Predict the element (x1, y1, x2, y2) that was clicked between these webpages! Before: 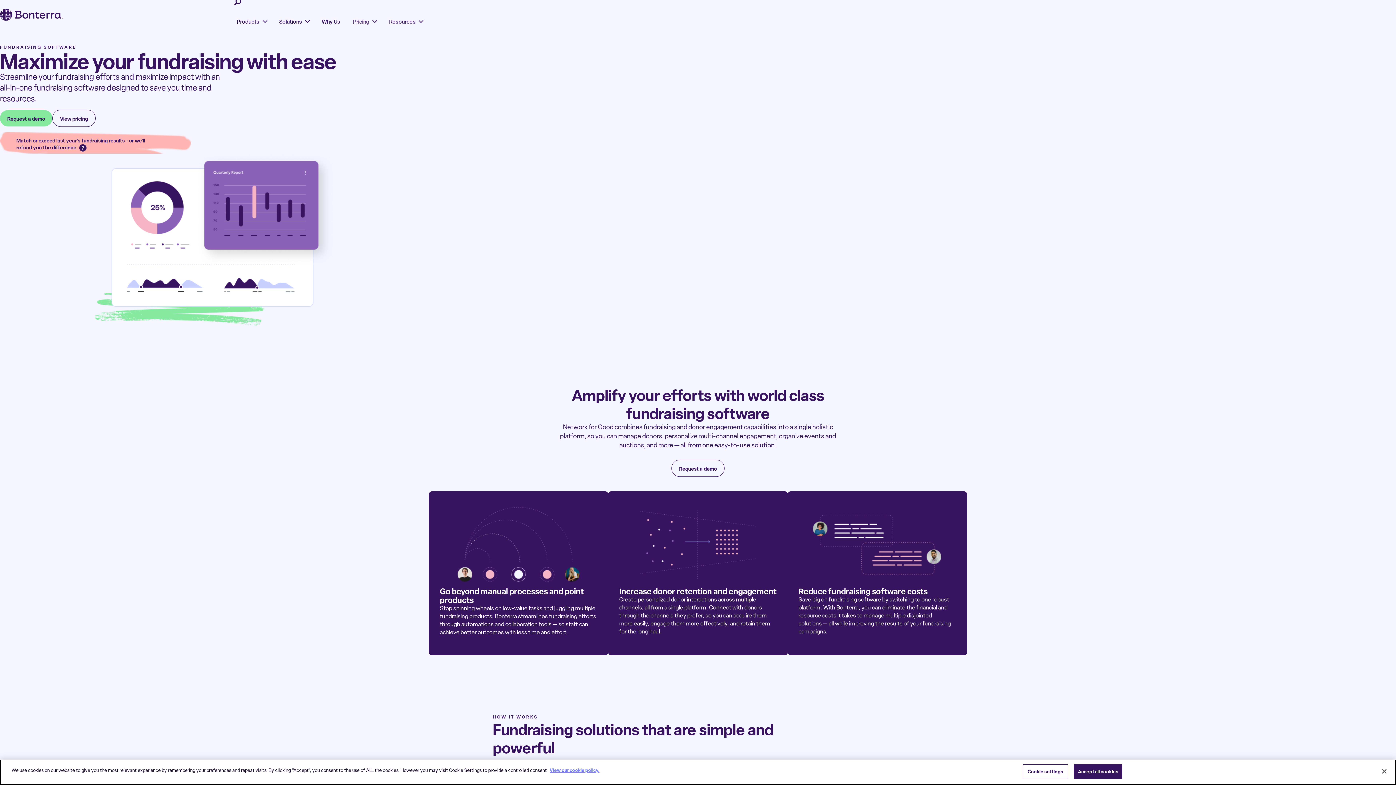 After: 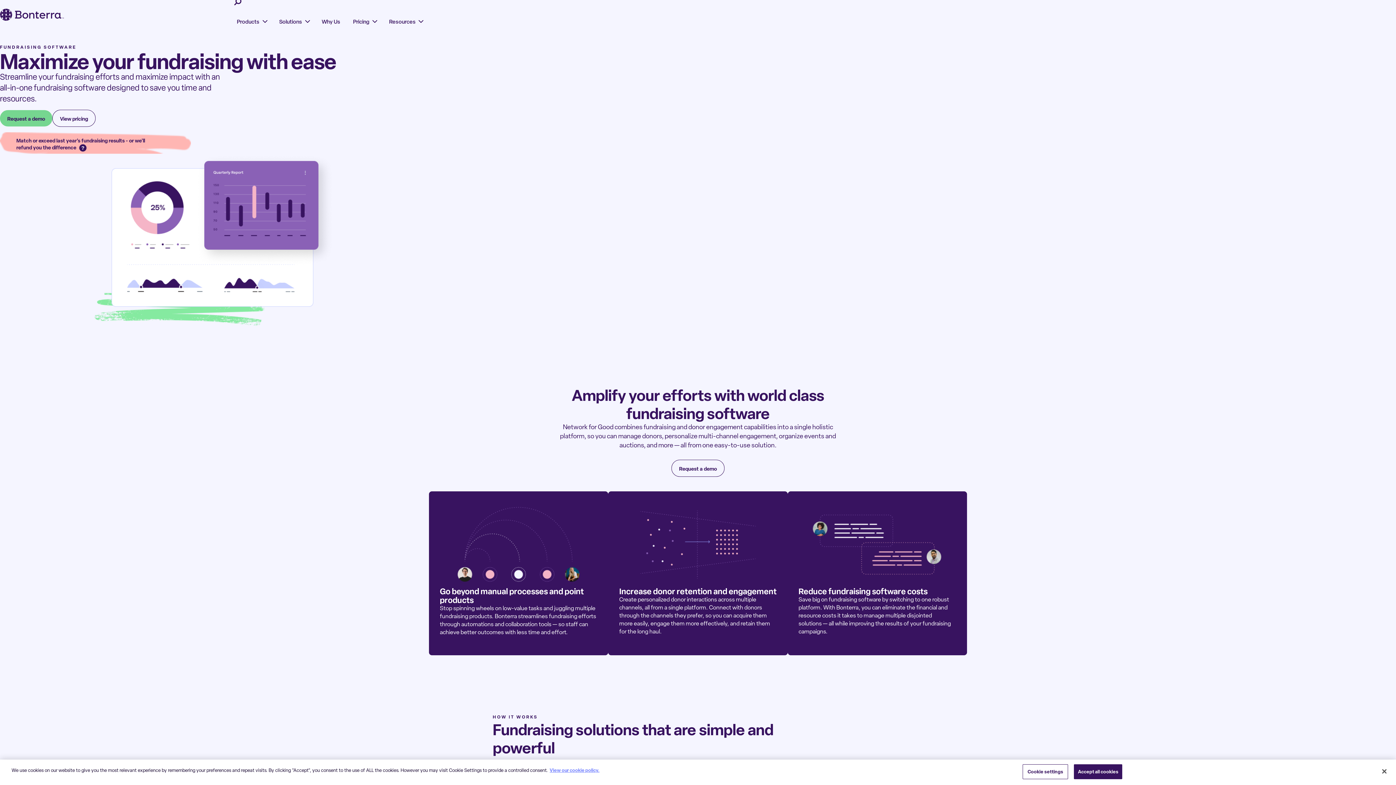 Action: bbox: (0, 110, 52, 126) label: Request a demo